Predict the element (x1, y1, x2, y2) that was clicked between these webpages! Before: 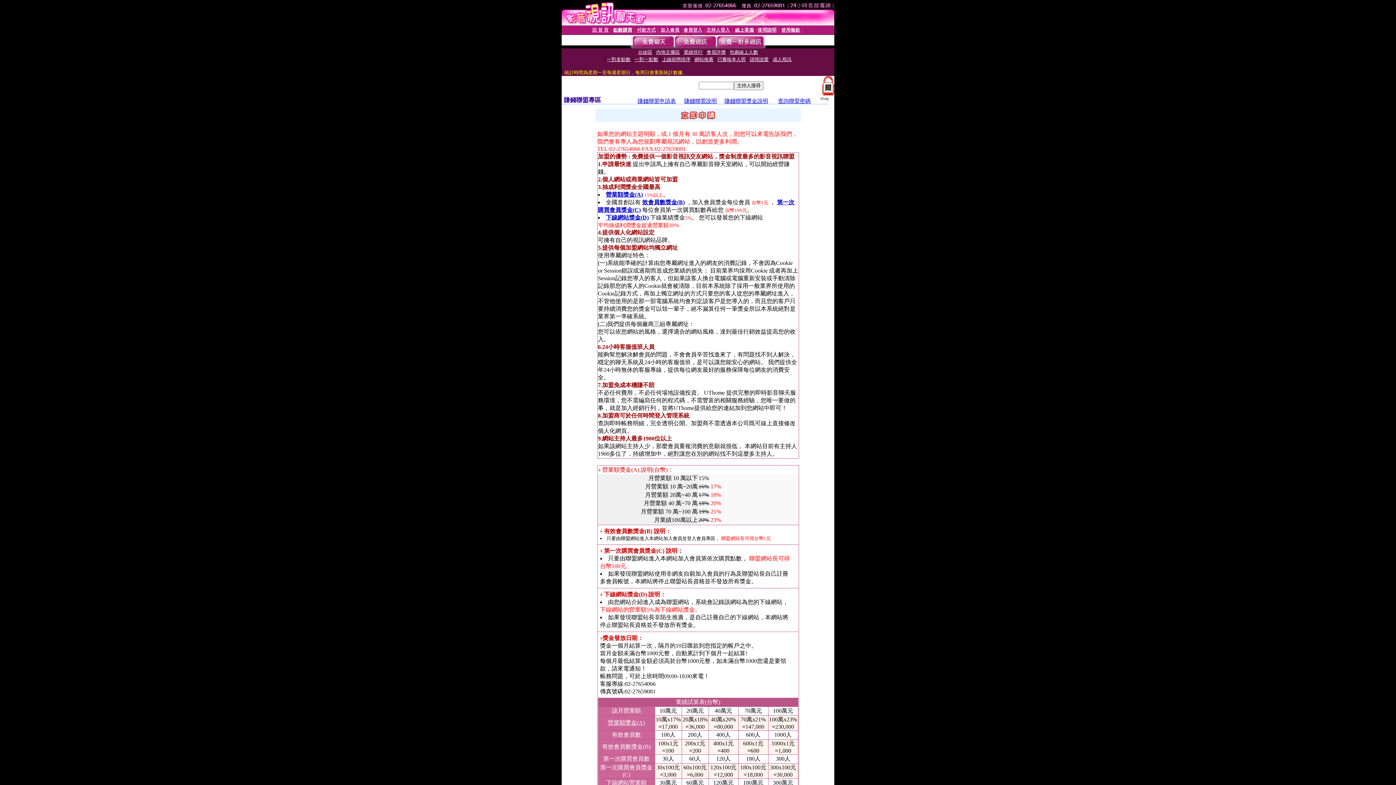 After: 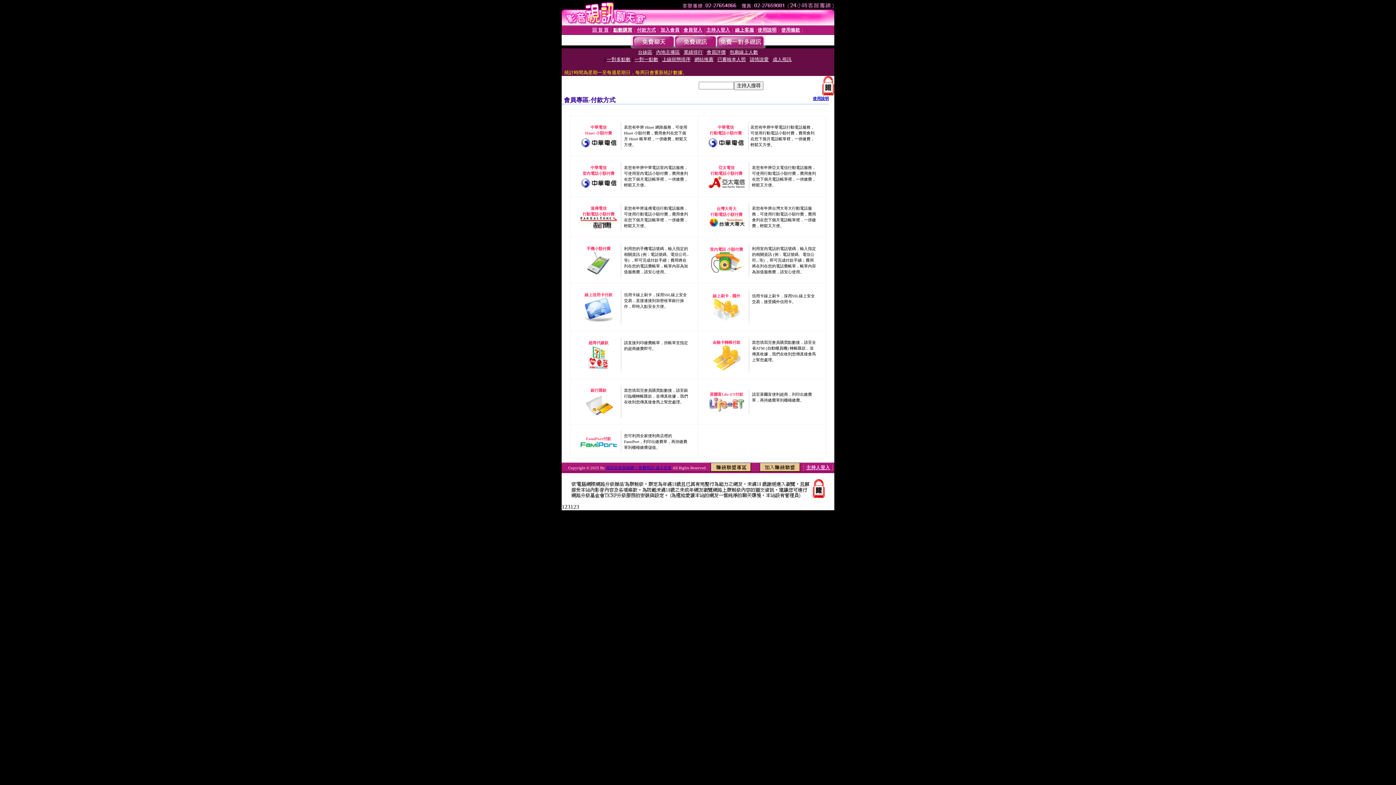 Action: bbox: (637, 27, 656, 32) label: 付款方式